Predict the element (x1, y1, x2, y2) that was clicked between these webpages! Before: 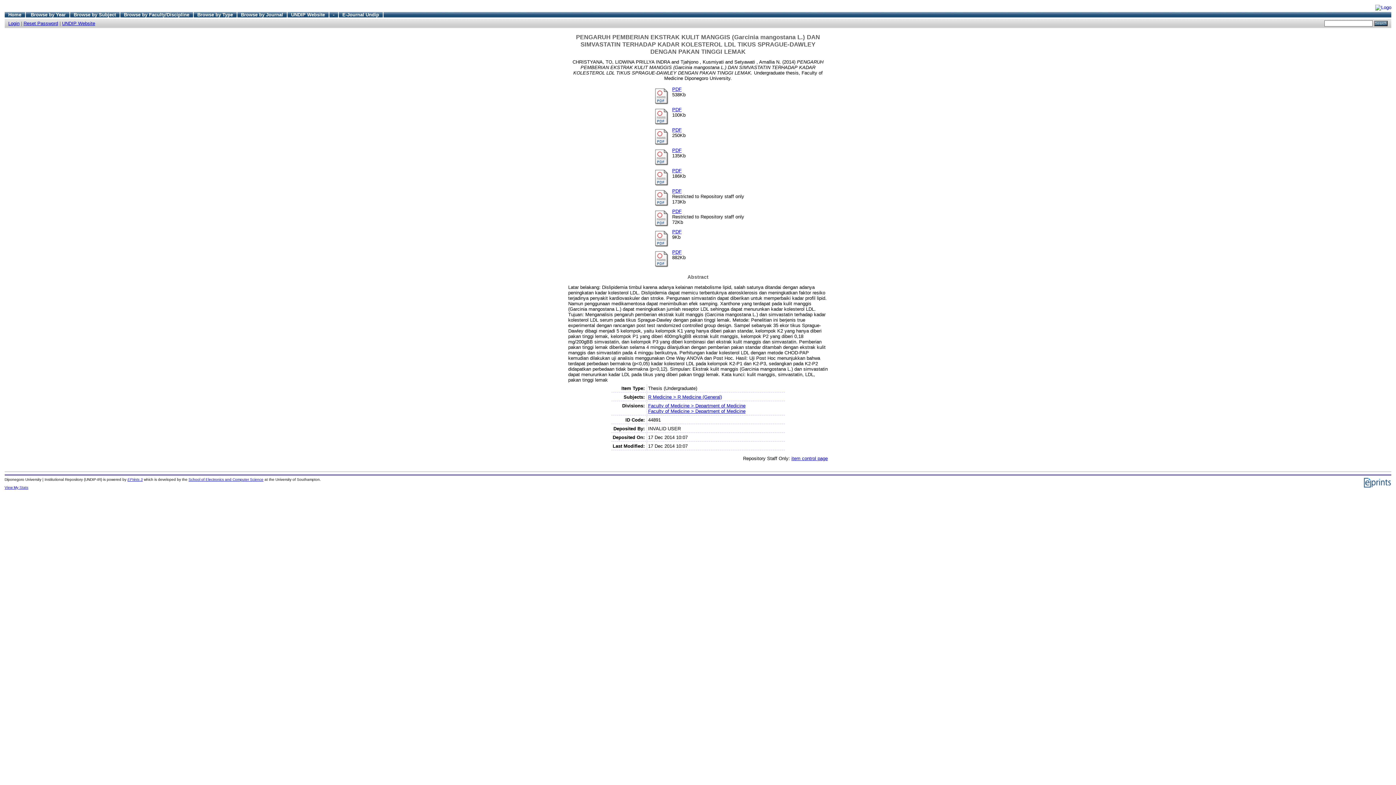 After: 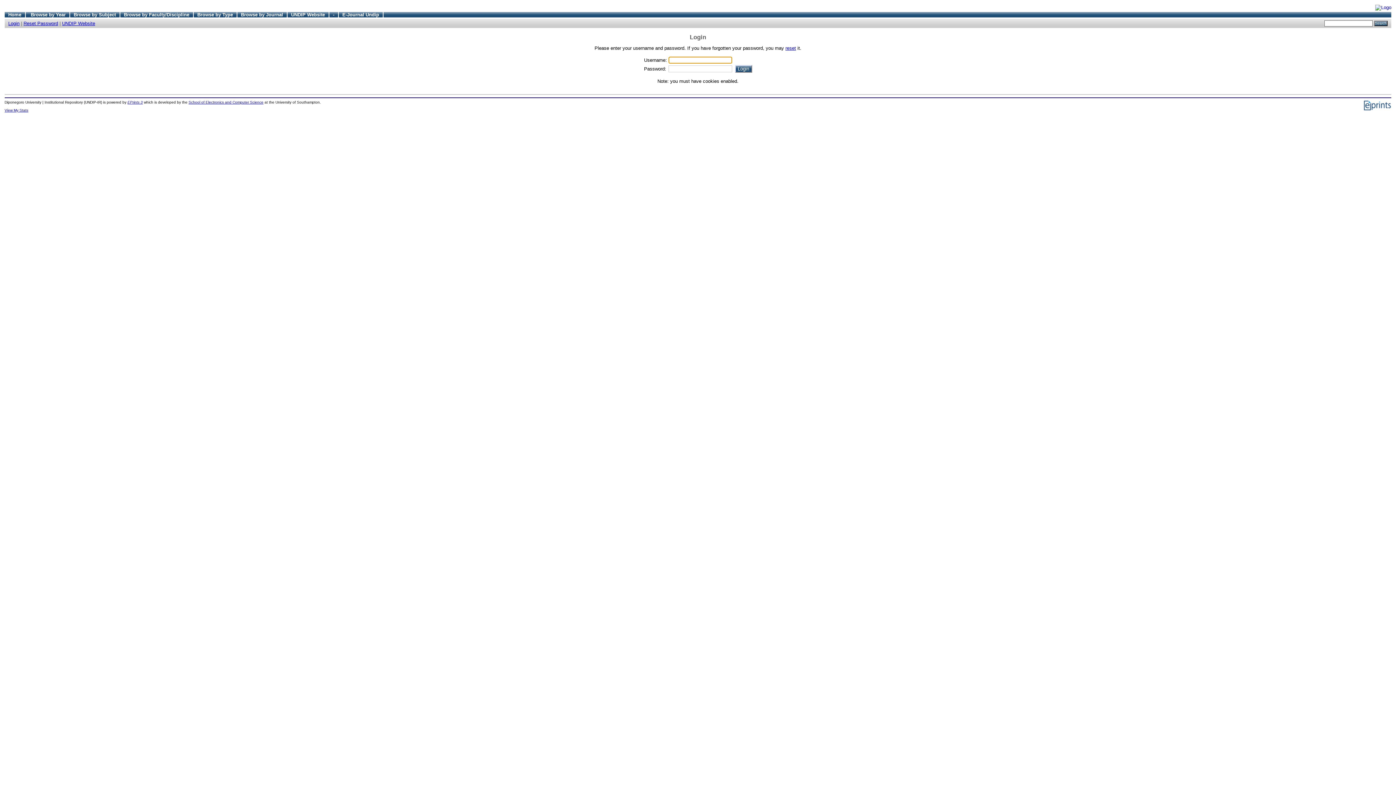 Action: bbox: (652, 223, 670, 228)